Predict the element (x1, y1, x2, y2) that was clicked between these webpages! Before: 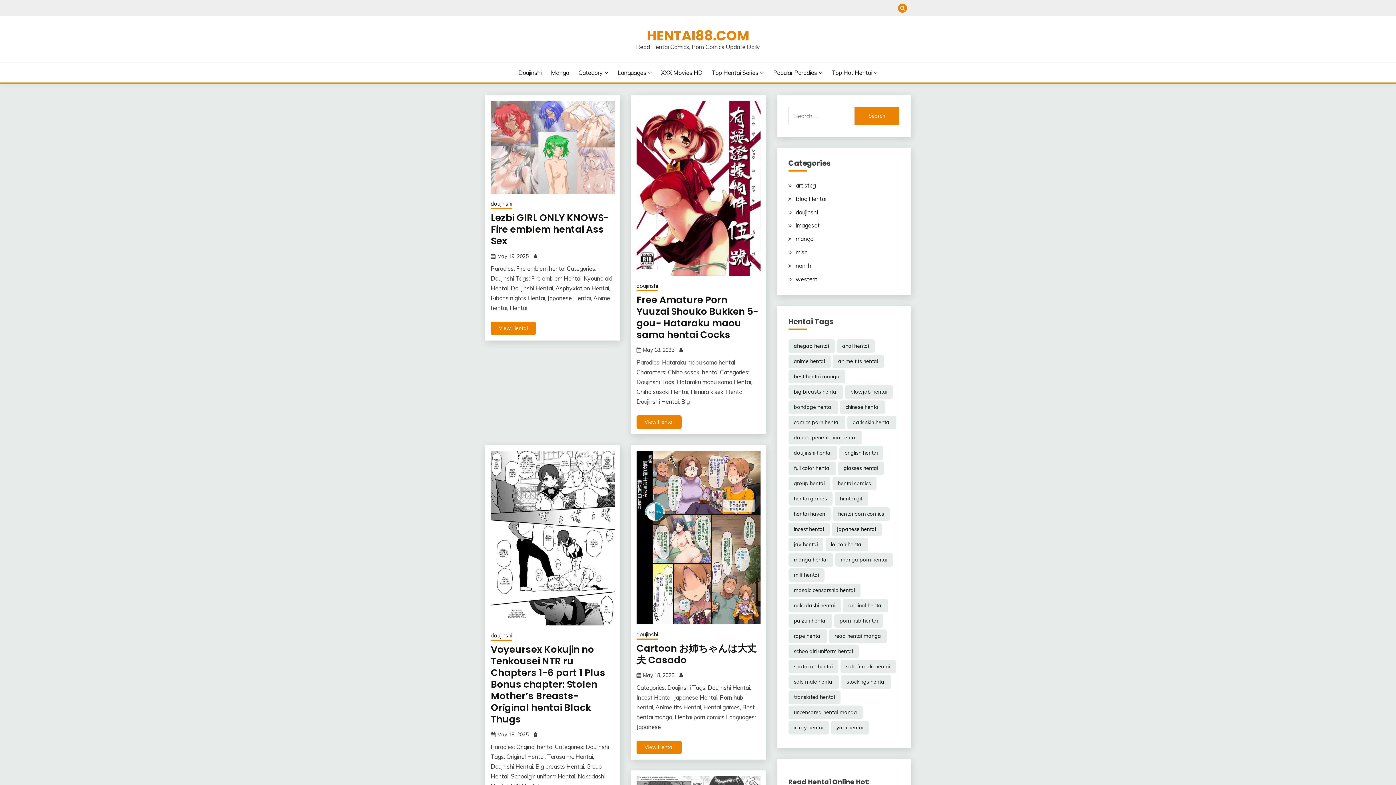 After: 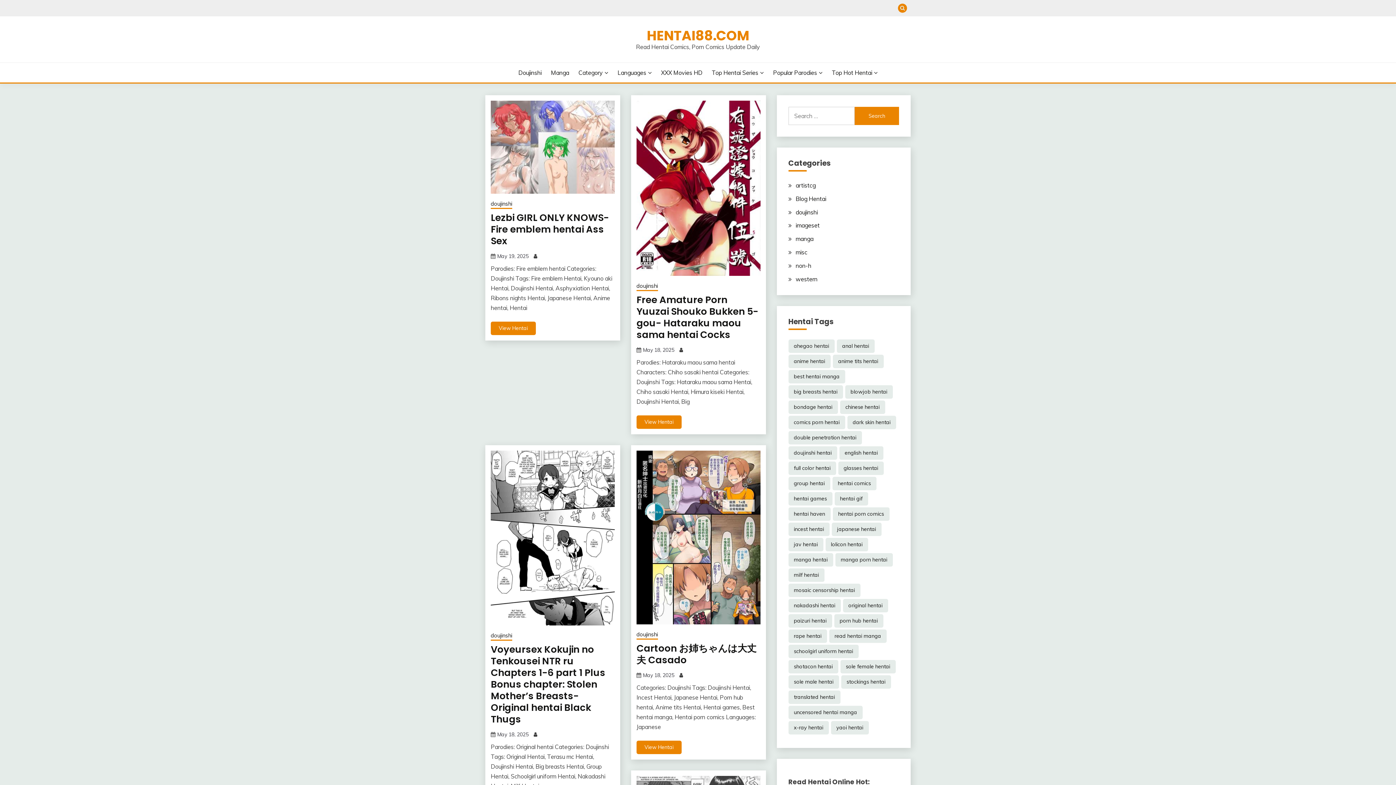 Action: bbox: (832, 68, 877, 77) label: Top Hot Hentai